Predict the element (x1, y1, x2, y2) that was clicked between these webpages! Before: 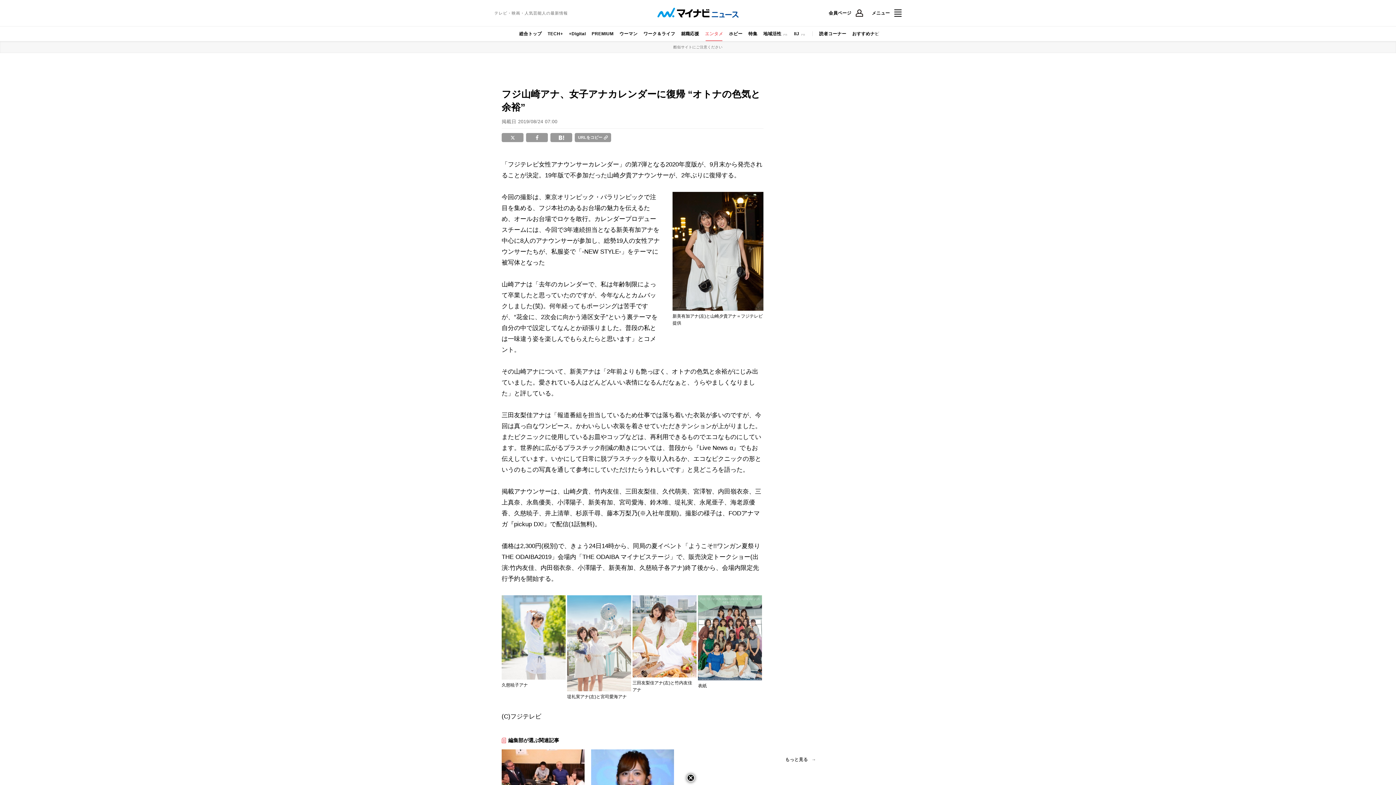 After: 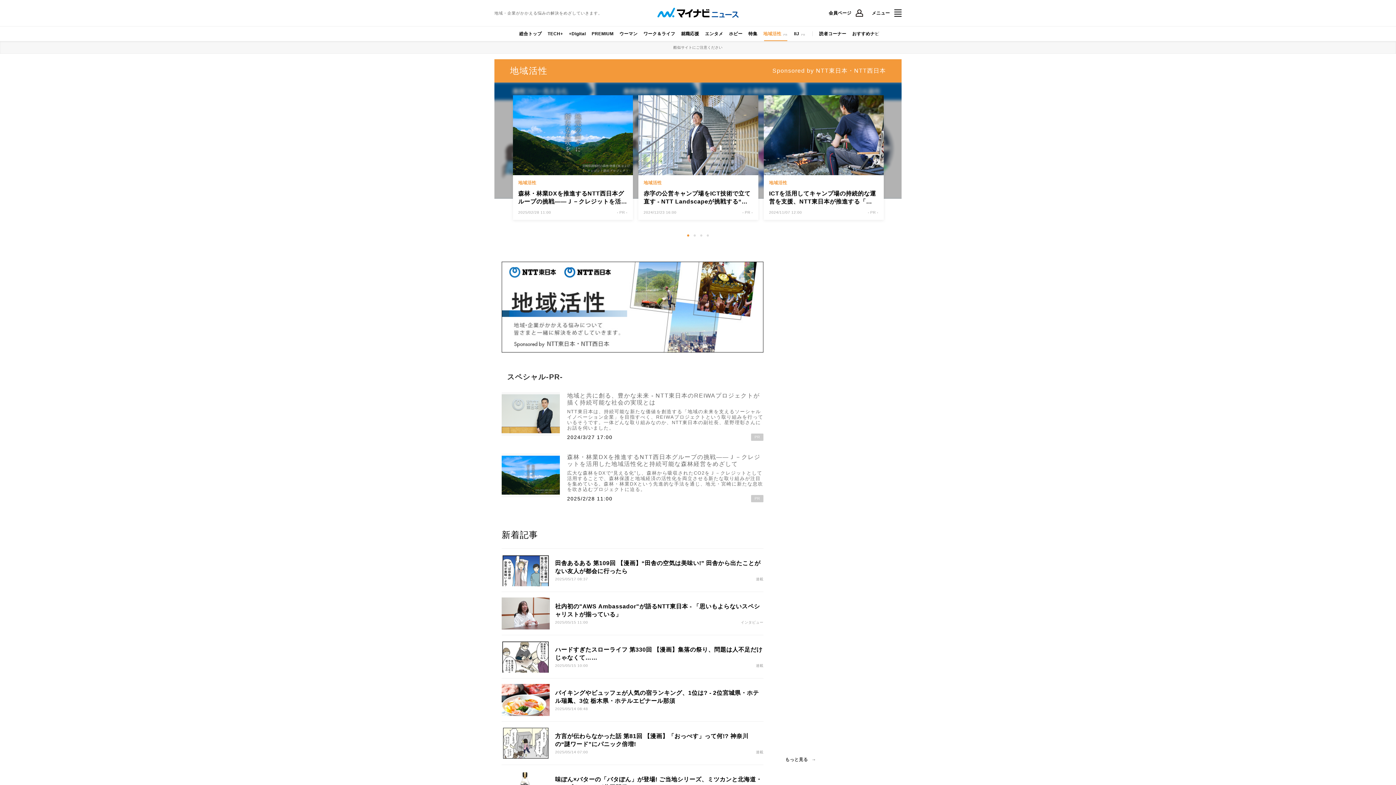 Action: bbox: (760, 26, 791, 41) label: 地域活性